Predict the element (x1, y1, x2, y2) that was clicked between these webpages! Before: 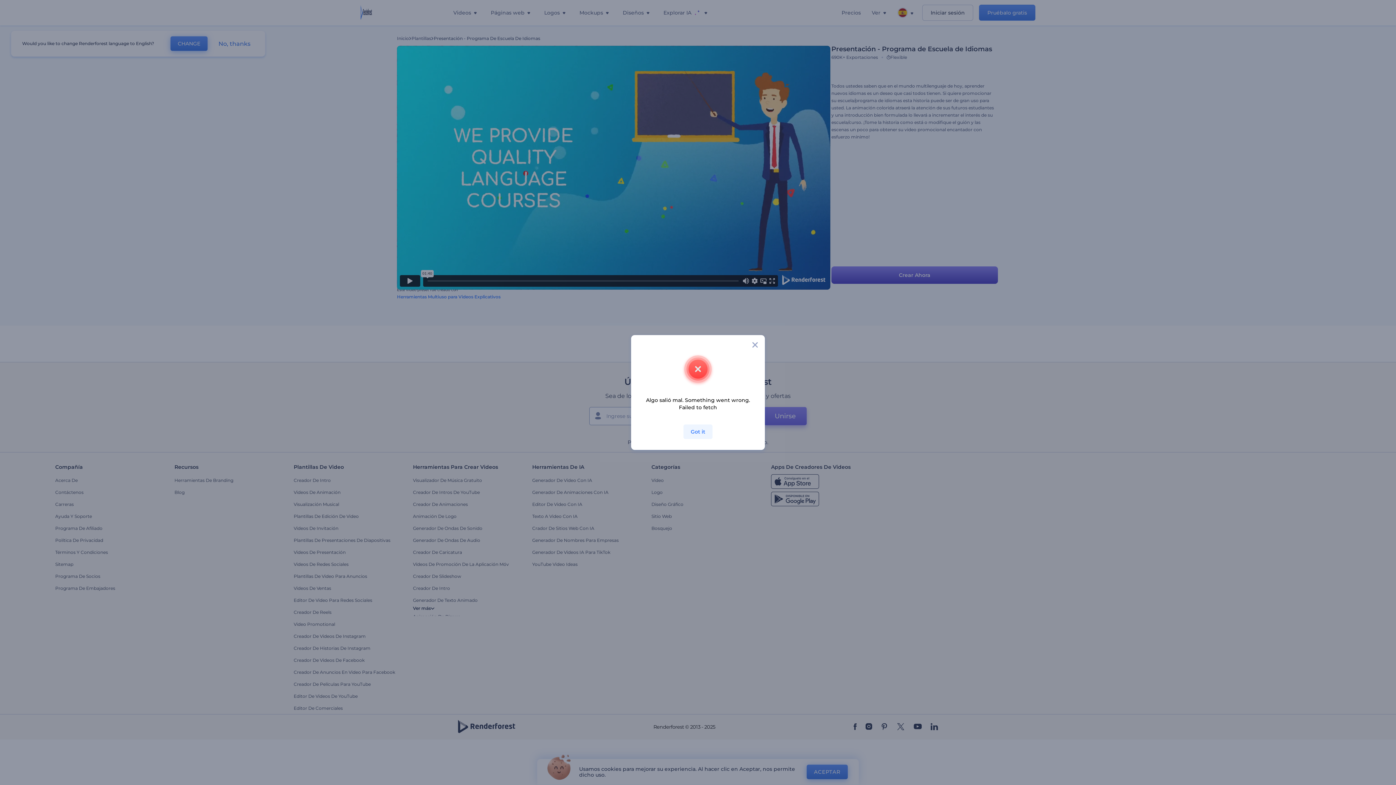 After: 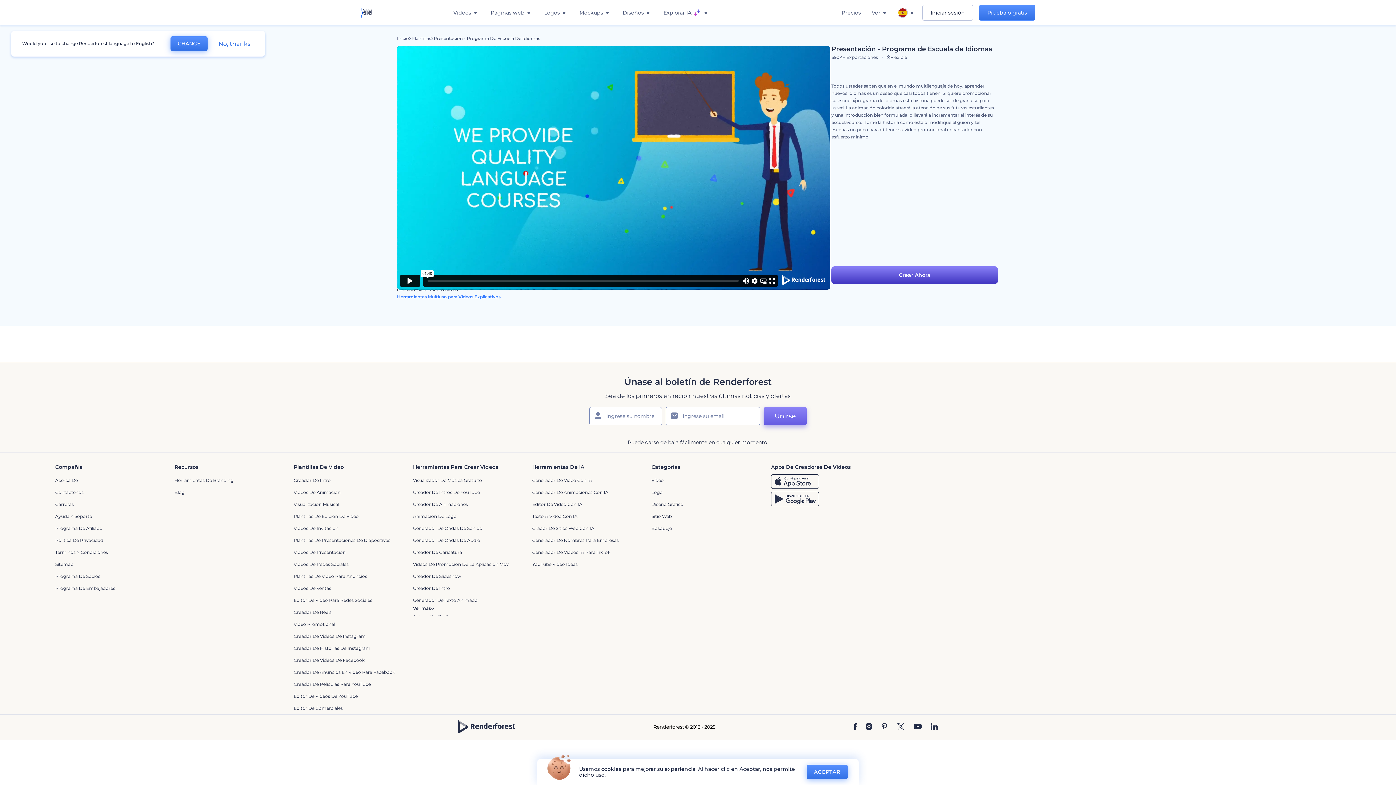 Action: bbox: (684, 423, 712, 437) label: Got it